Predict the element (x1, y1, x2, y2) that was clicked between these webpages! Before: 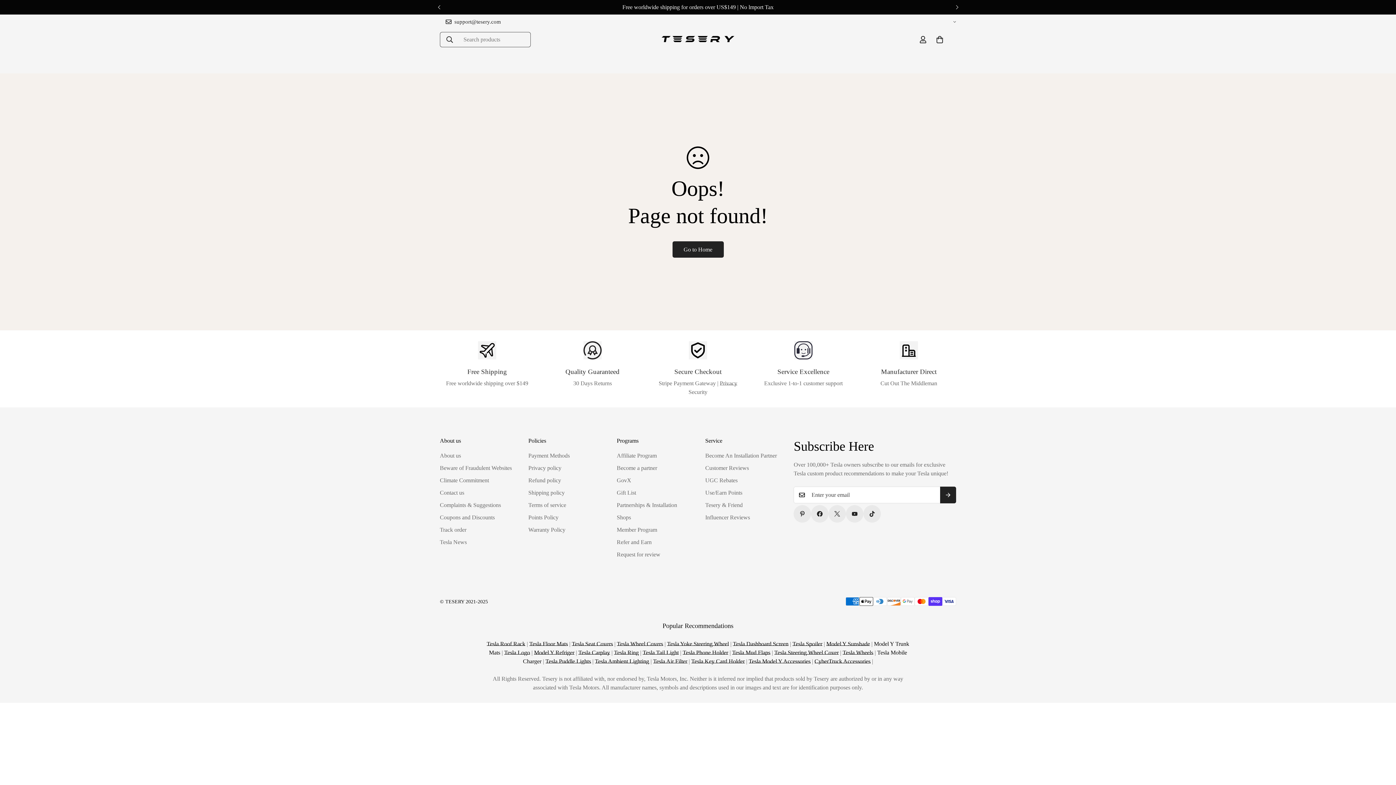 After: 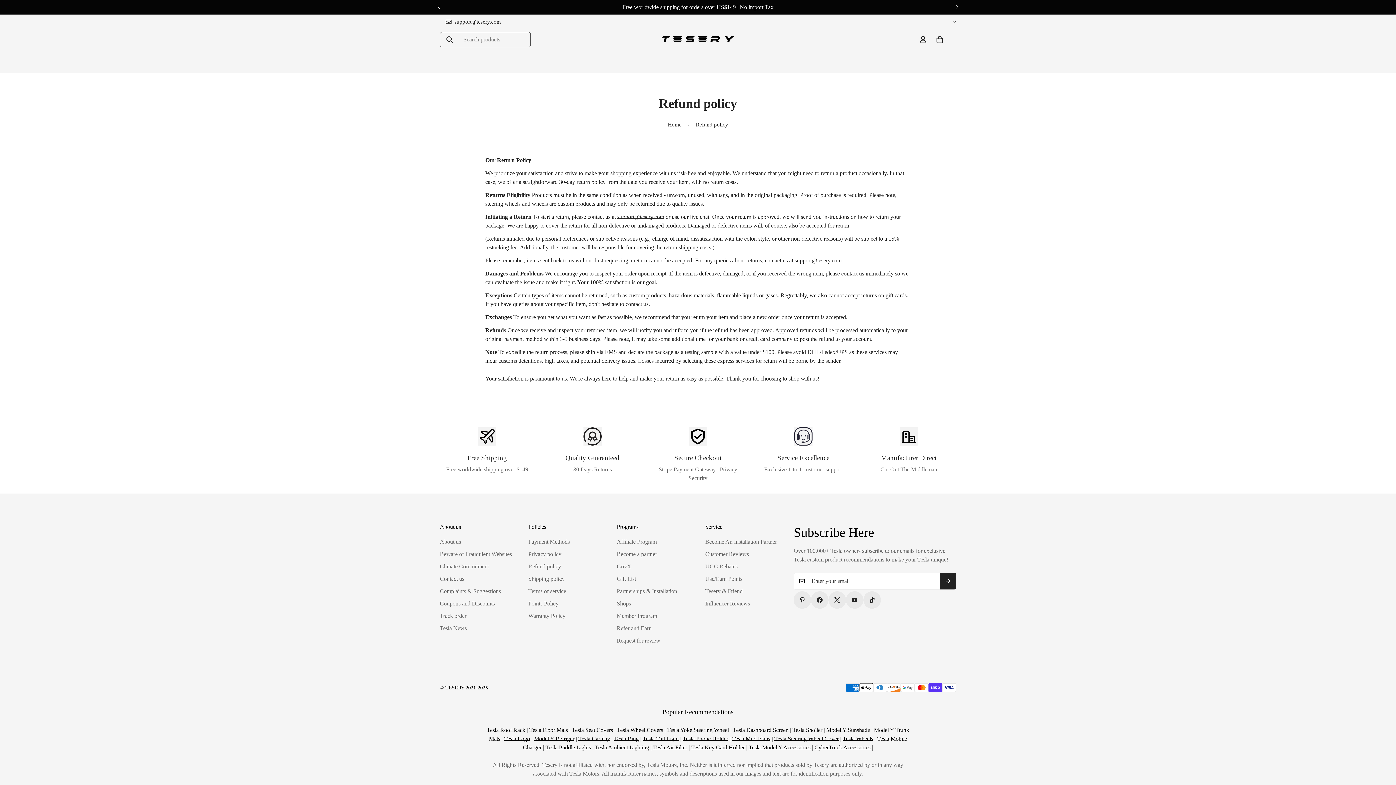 Action: bbox: (528, 477, 561, 483) label: Refund policy